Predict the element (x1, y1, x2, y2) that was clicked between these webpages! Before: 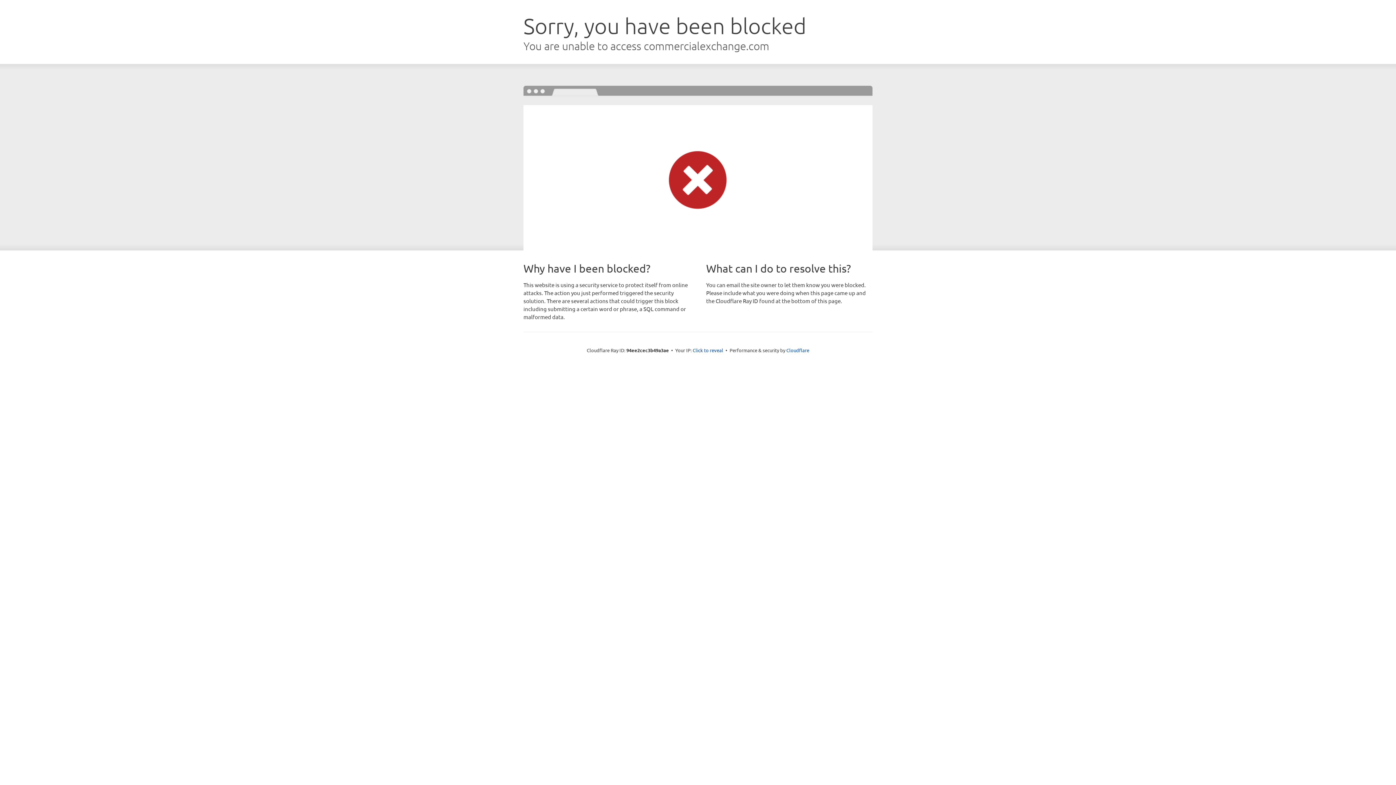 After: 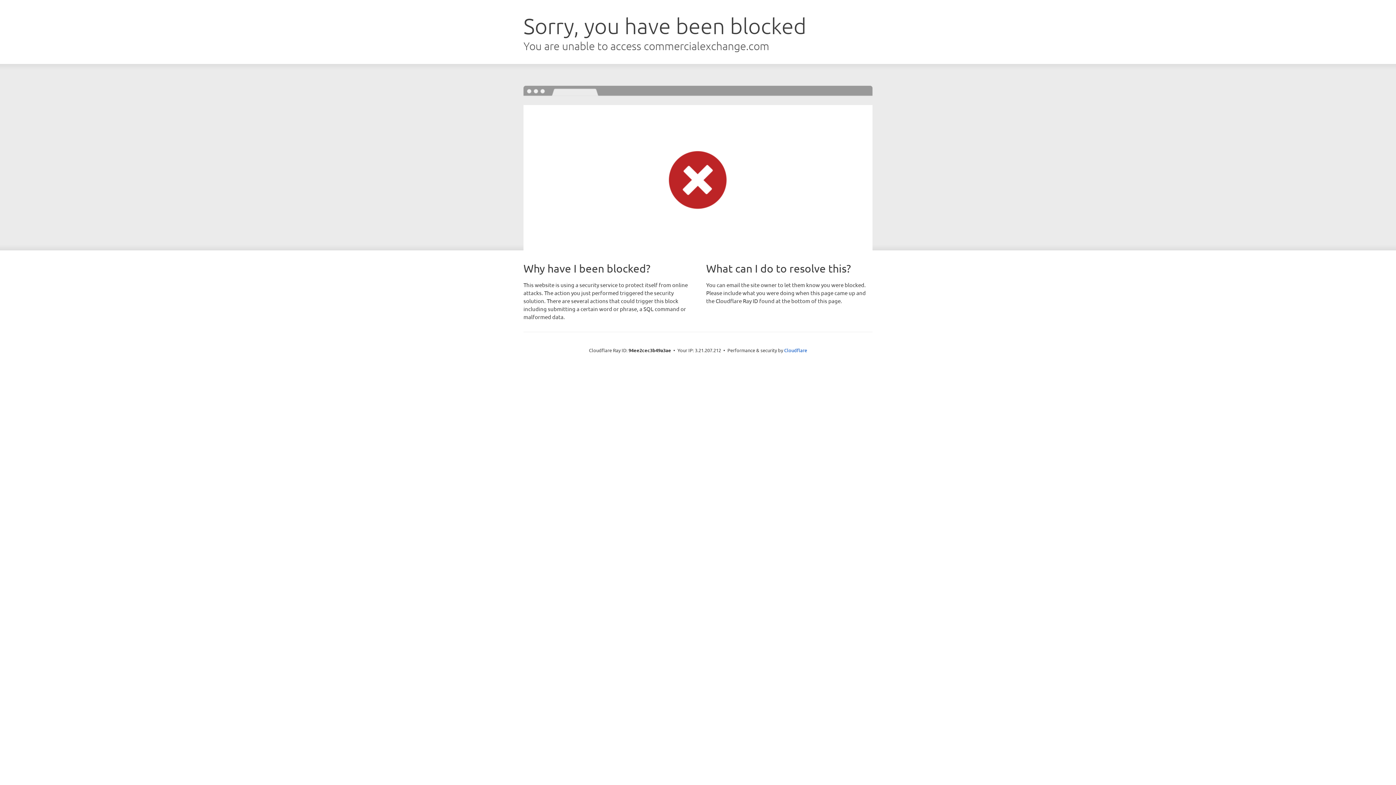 Action: label: Click to reveal bbox: (692, 346, 723, 353)